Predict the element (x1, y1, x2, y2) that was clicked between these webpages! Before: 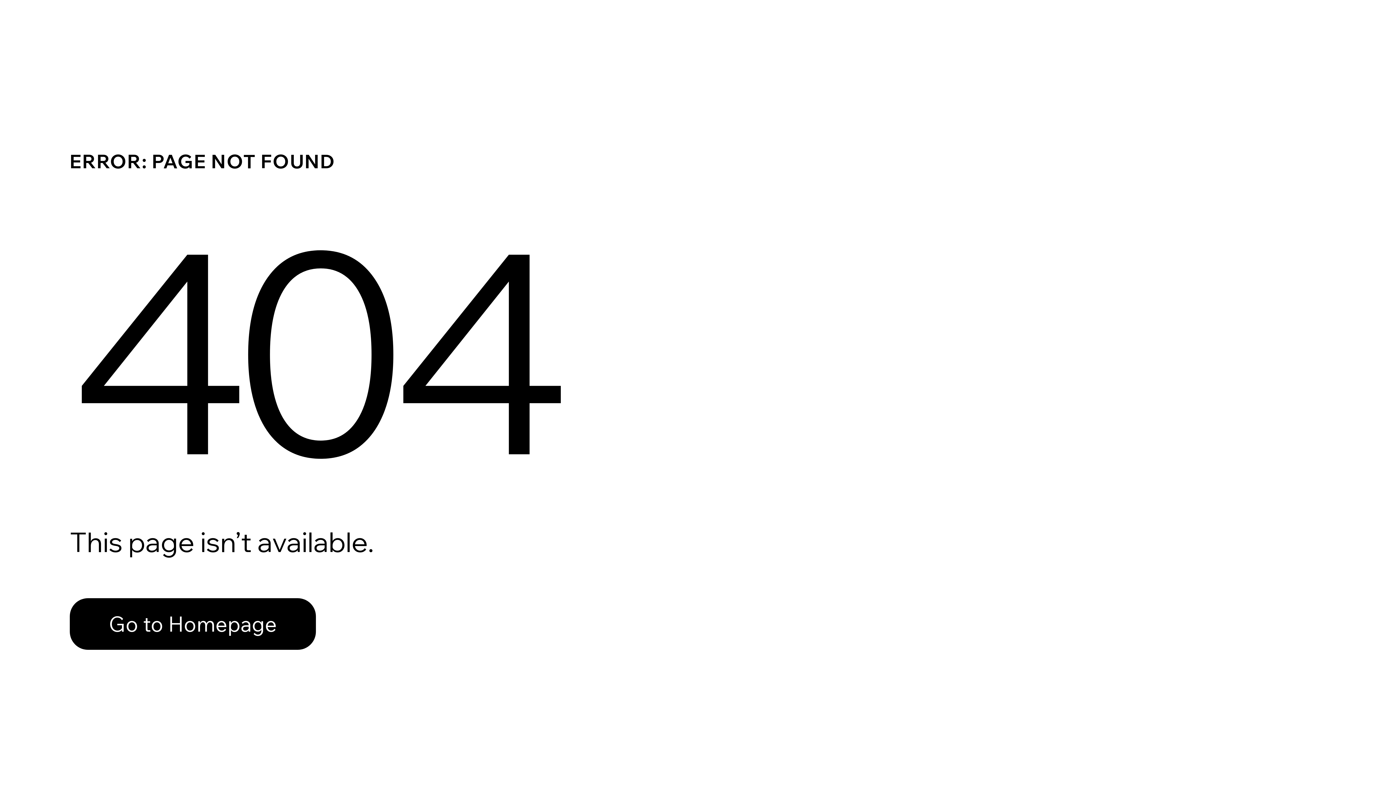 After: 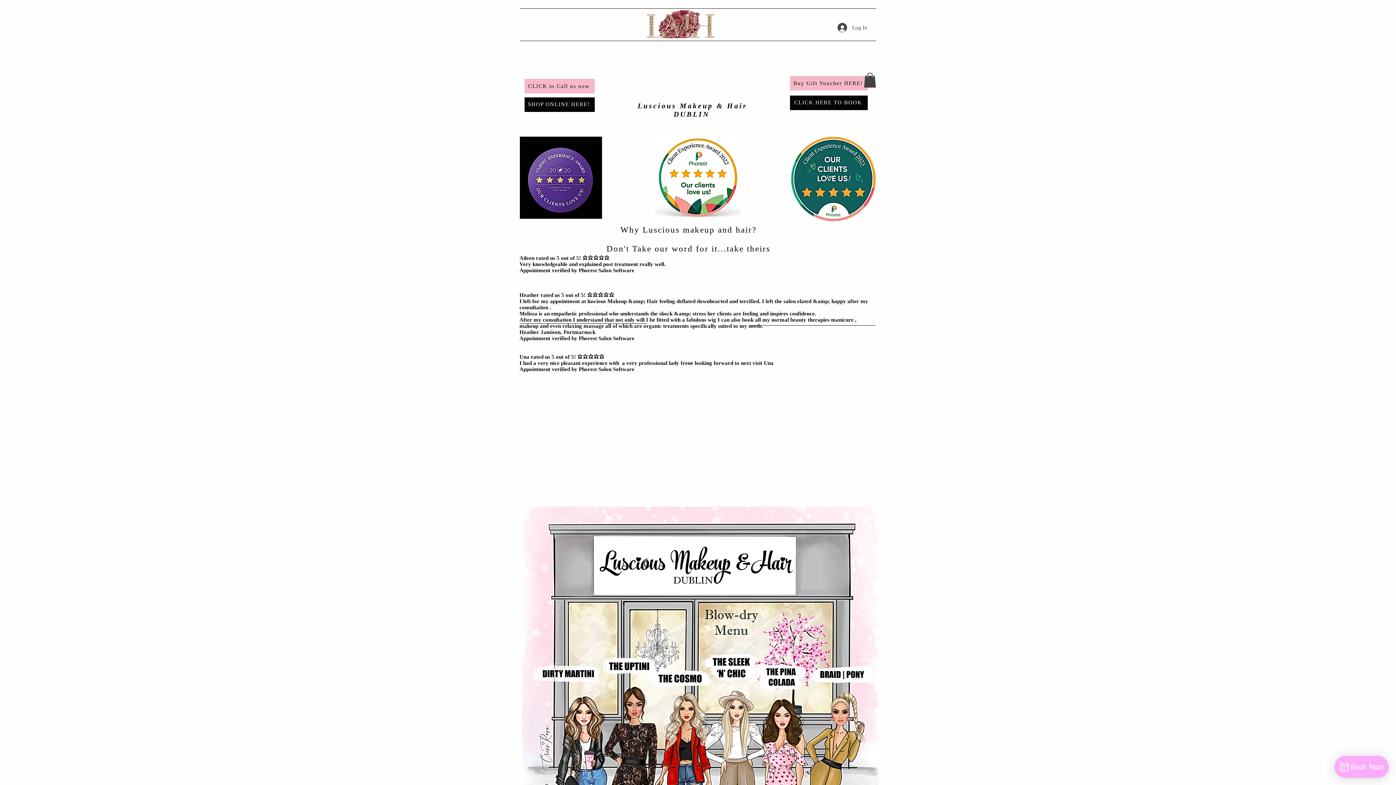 Action: bbox: (69, 598, 316, 650) label: Go to Homepage